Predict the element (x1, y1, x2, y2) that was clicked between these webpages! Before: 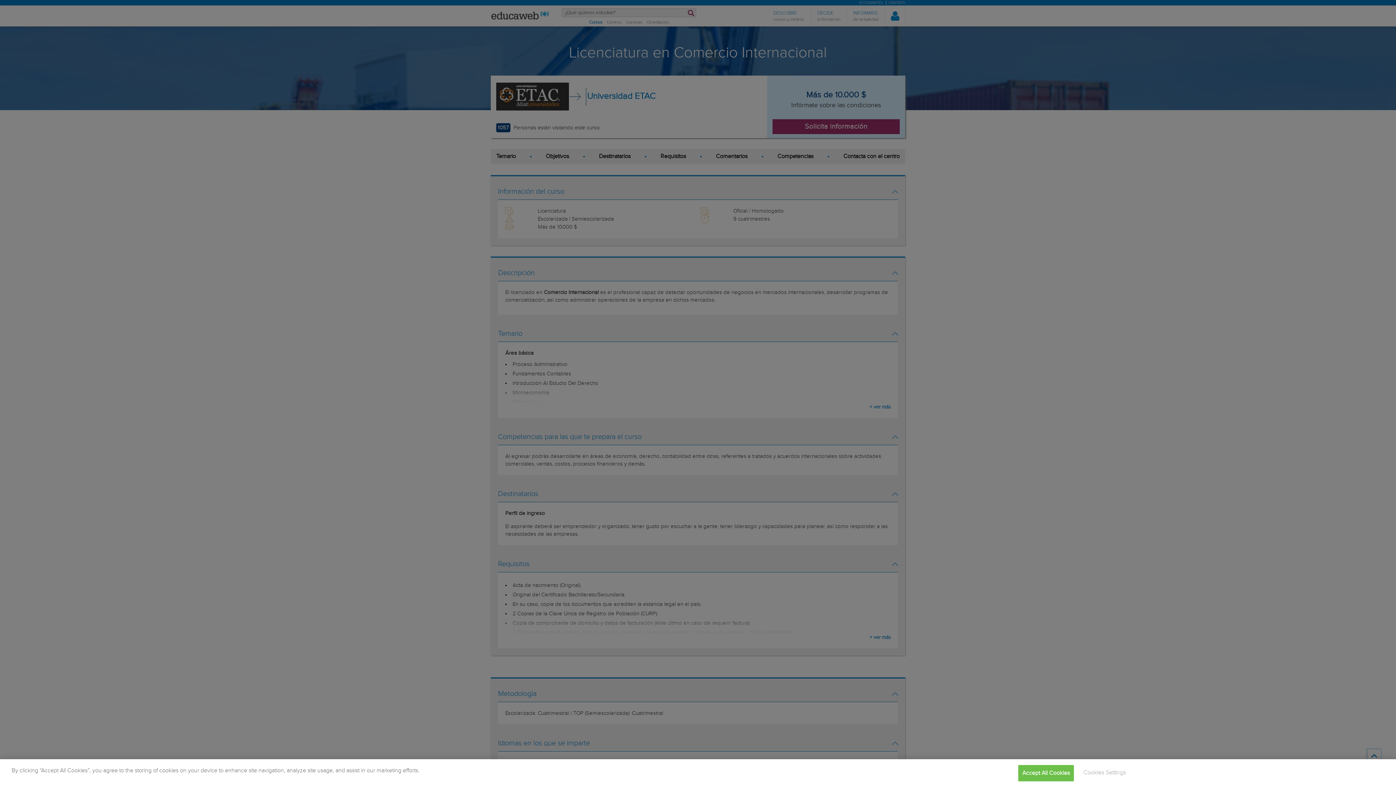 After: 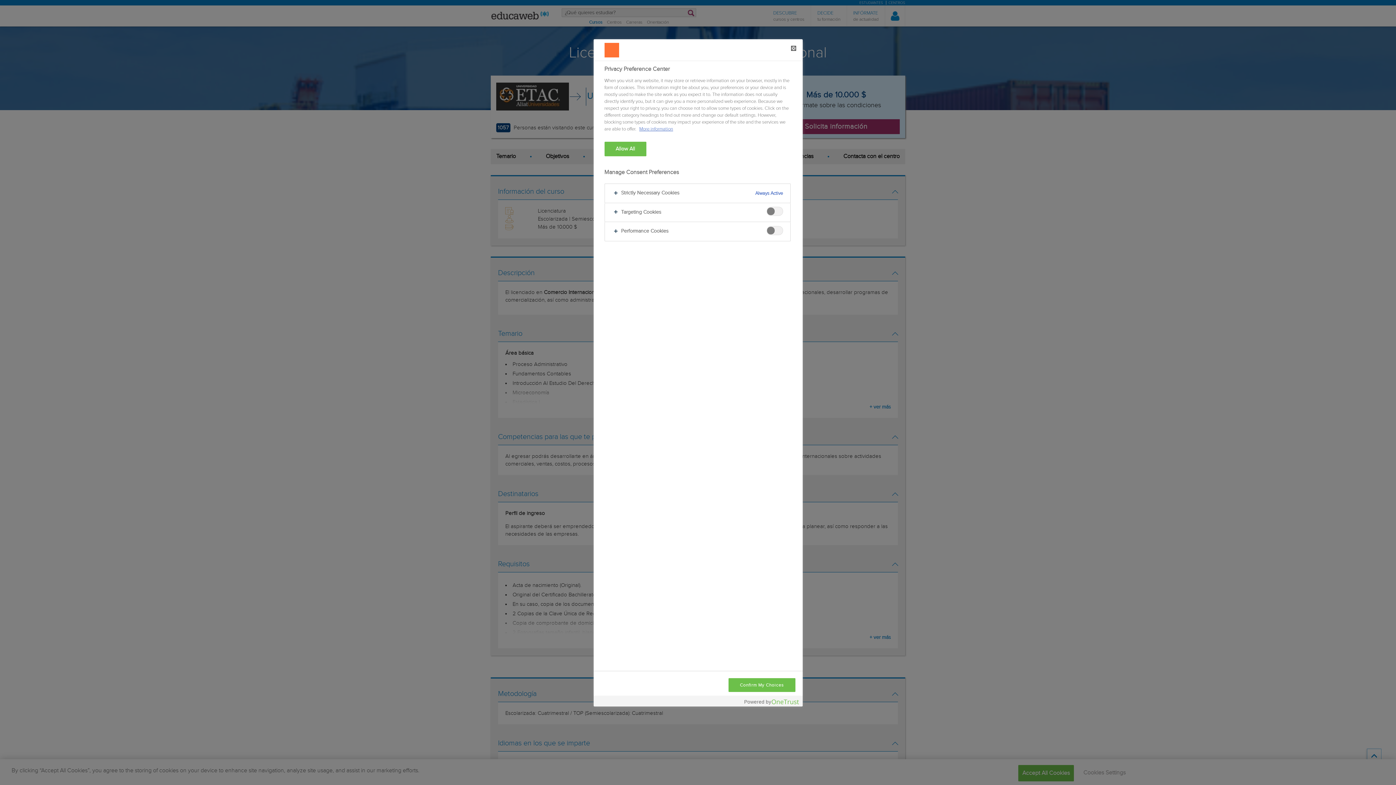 Action: bbox: (1079, 765, 1126, 781) label: Cookies Settings